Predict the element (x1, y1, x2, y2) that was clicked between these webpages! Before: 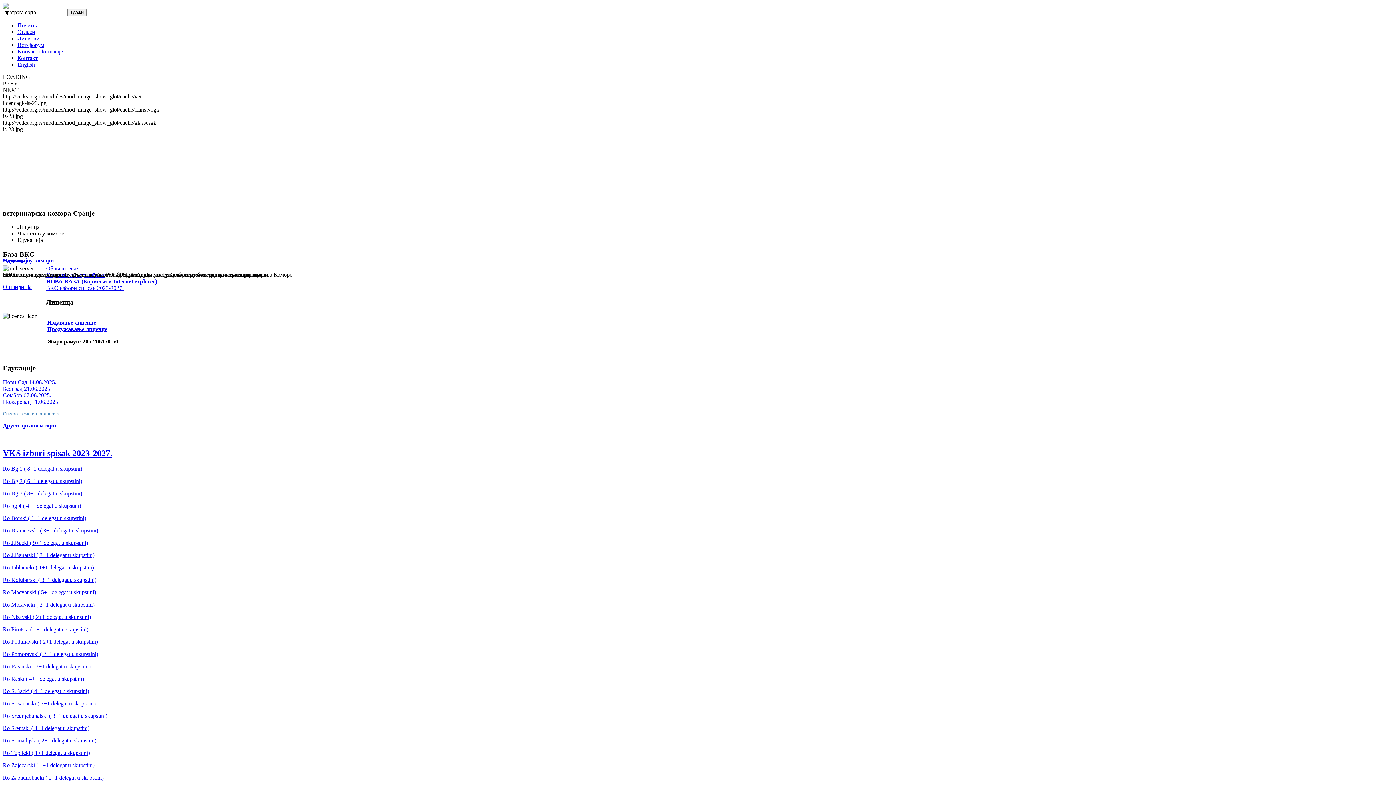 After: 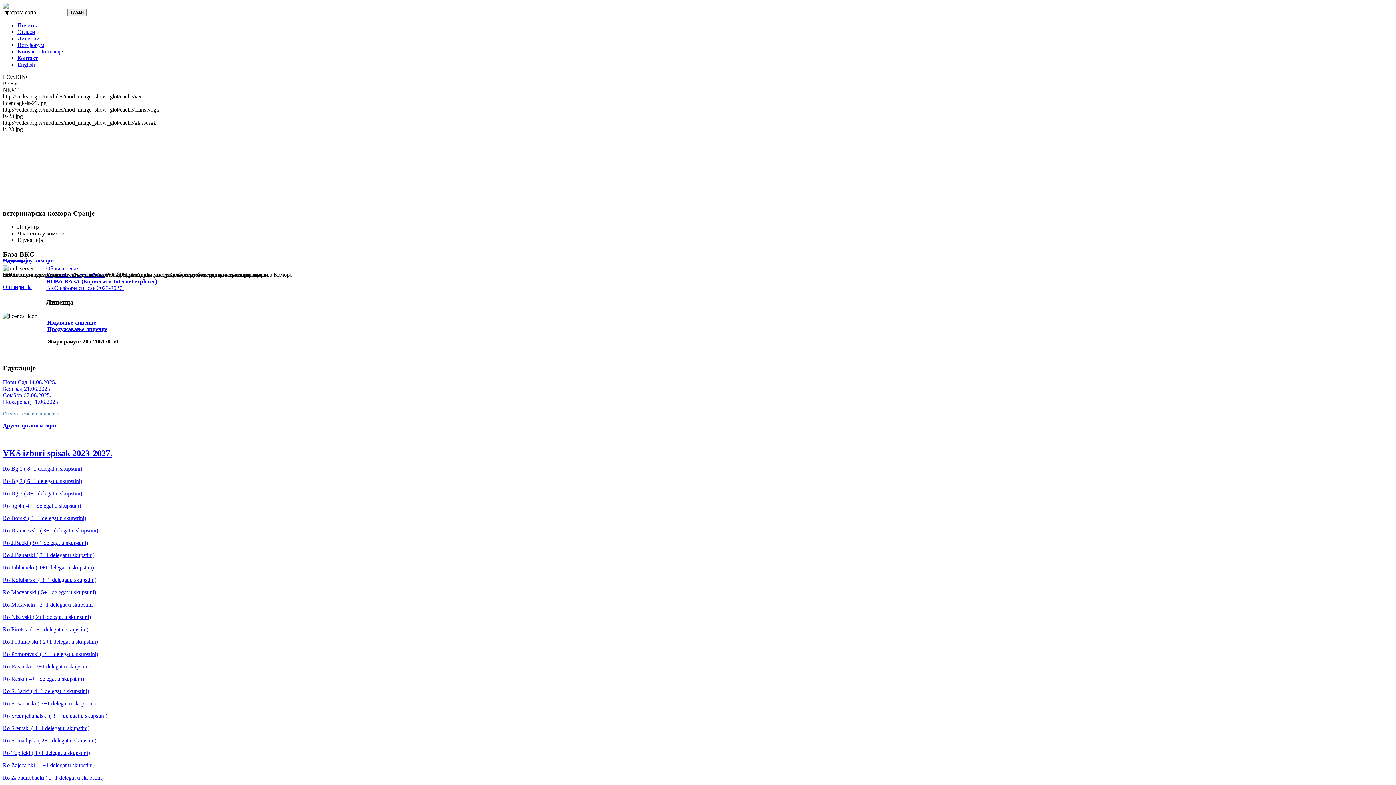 Action: label: Нови Сад 14.06.2025. bbox: (2, 379, 56, 385)